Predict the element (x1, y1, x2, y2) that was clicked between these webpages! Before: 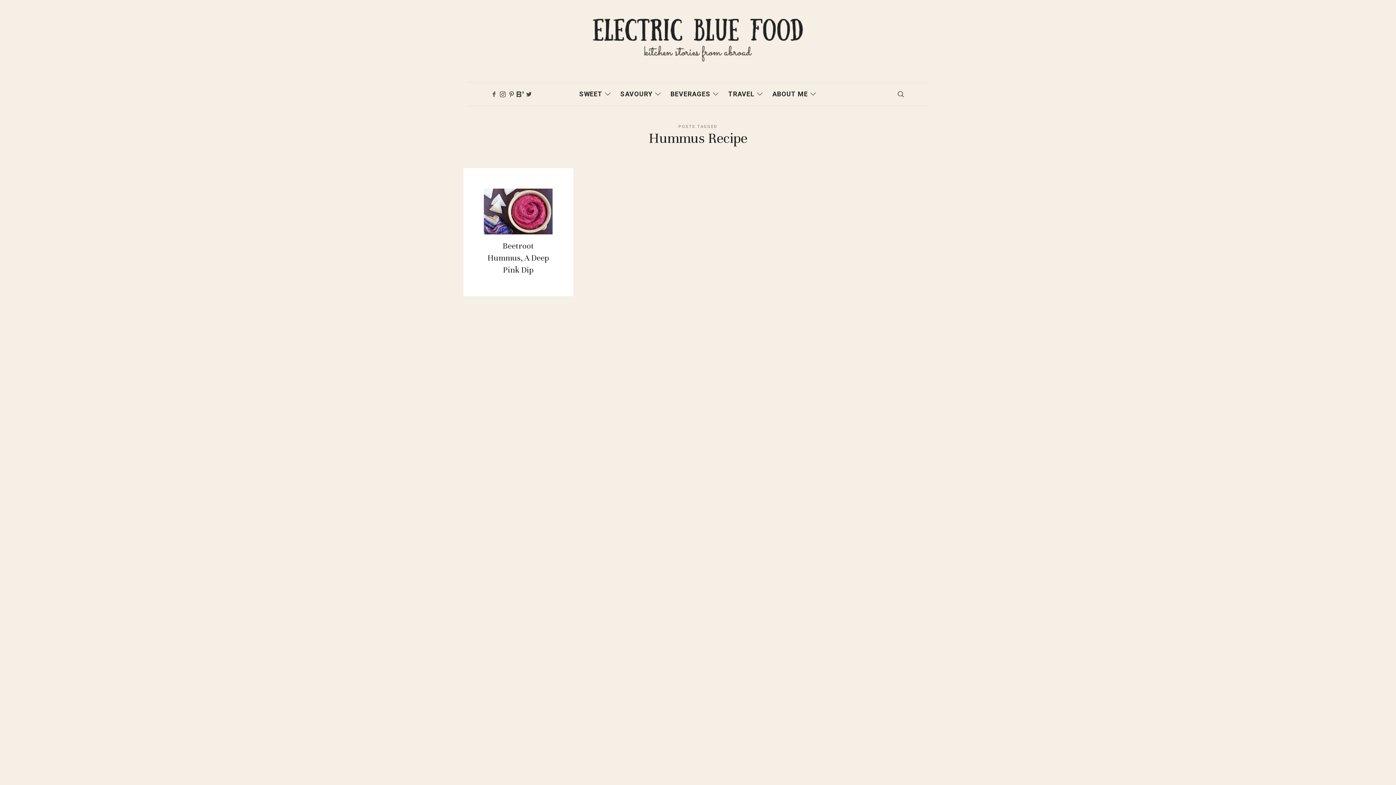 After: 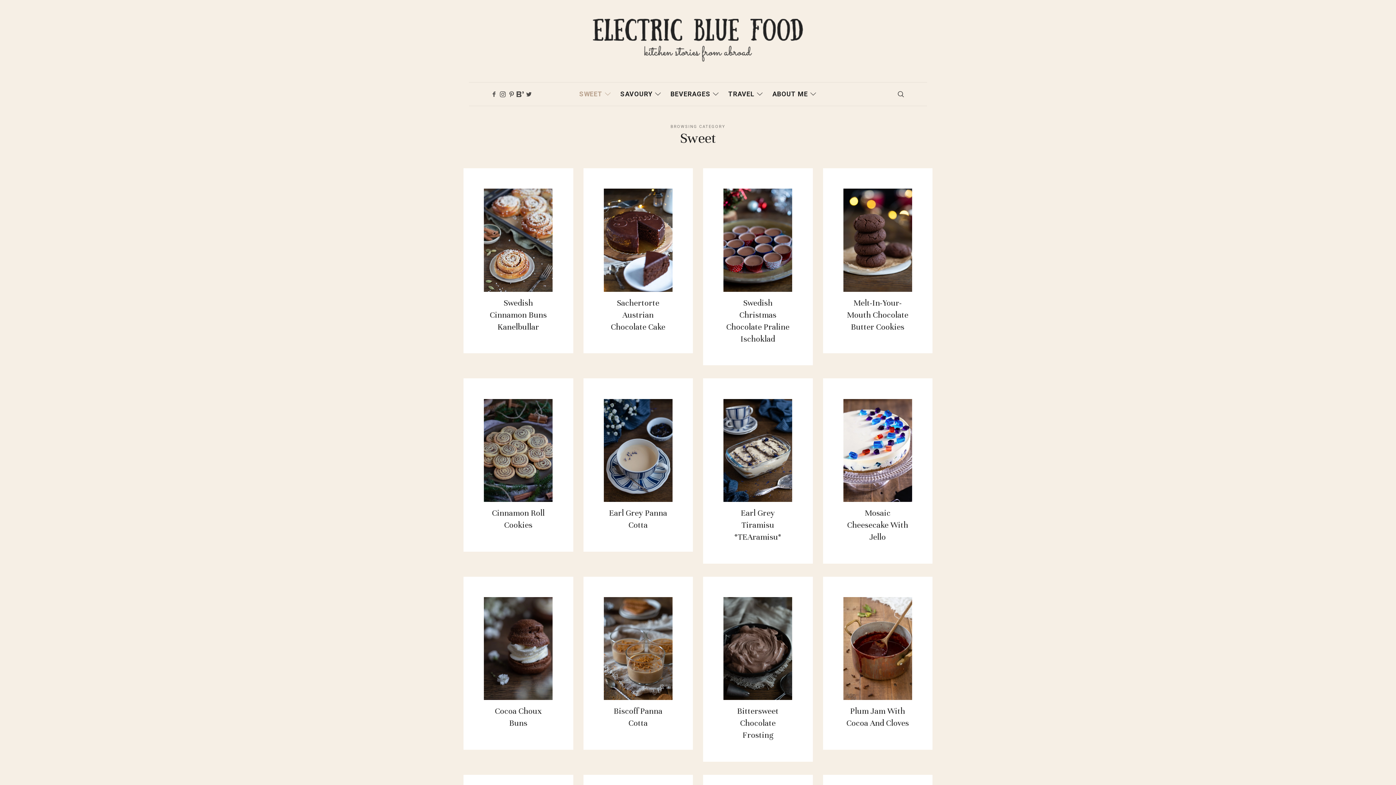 Action: label: SWEET bbox: (579, 82, 611, 105)